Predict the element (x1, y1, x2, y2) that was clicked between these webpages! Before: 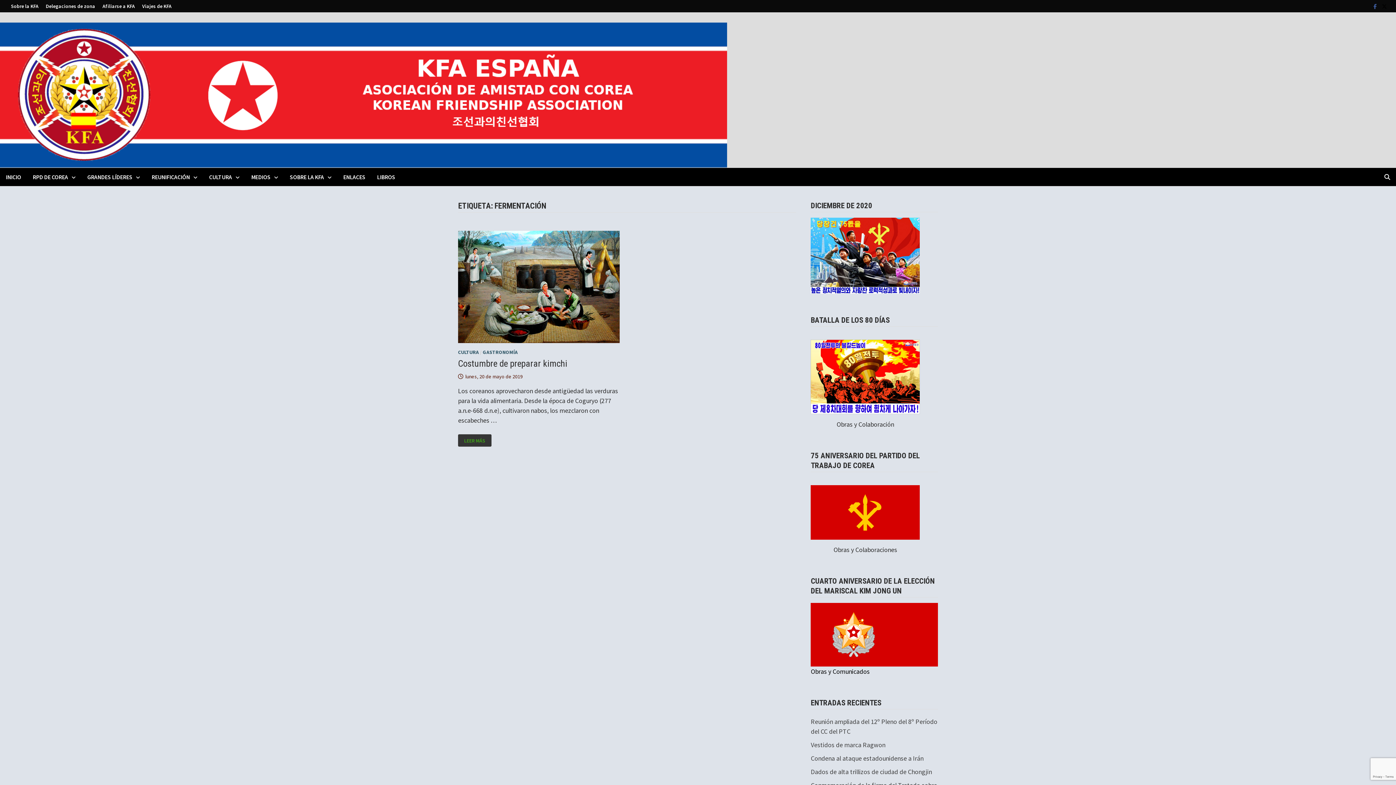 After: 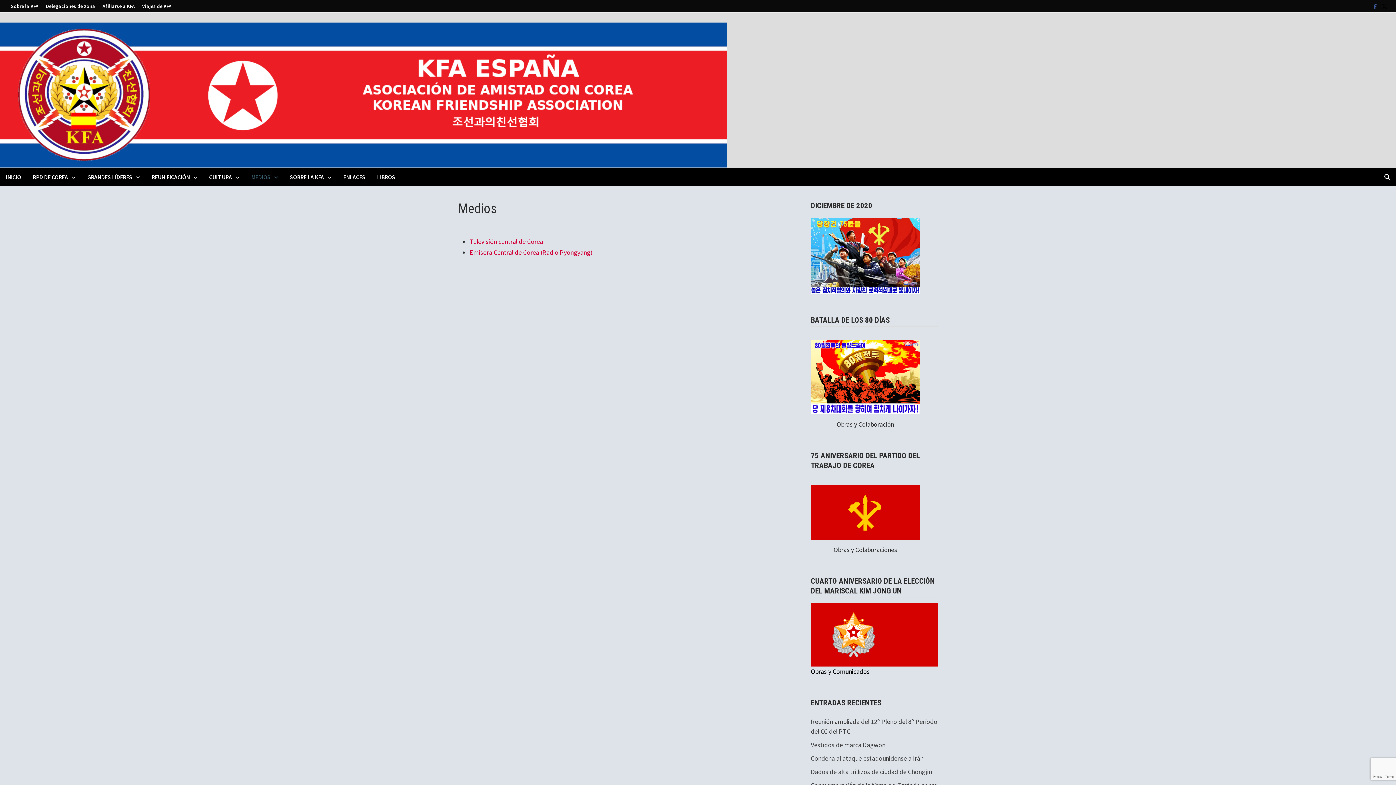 Action: bbox: (245, 168, 284, 186) label: MEDIOS